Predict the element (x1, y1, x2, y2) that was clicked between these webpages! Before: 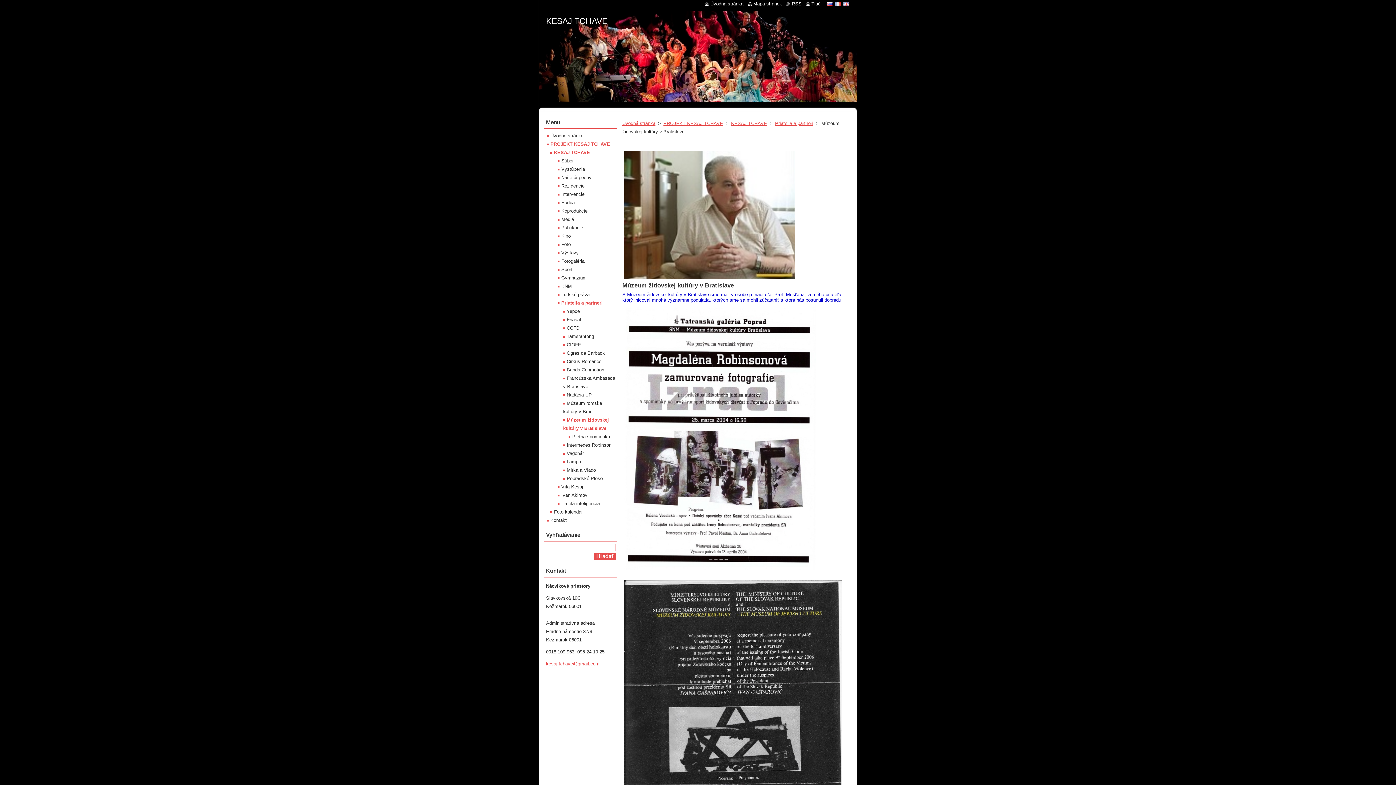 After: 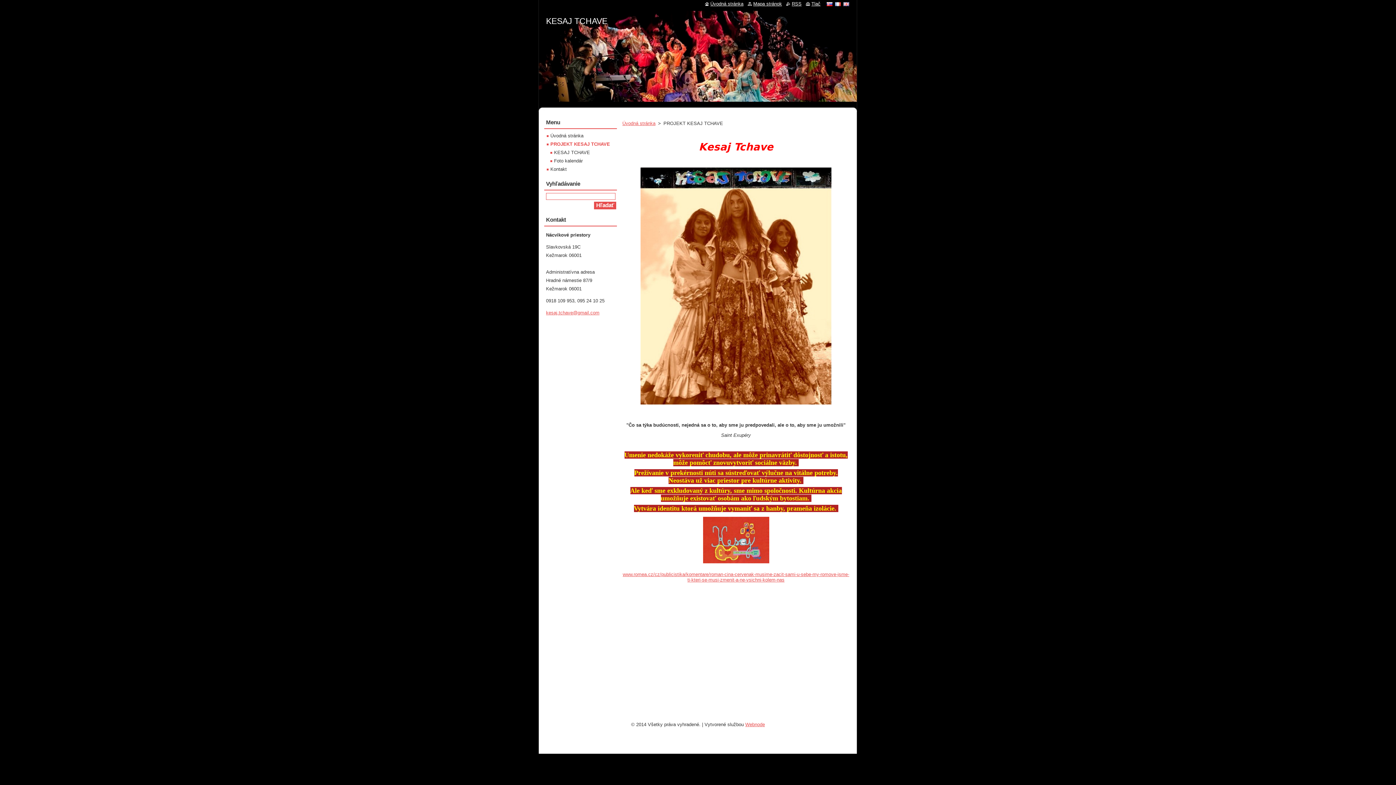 Action: label: PROJEKT KESAJ TCHAVE bbox: (546, 141, 610, 146)